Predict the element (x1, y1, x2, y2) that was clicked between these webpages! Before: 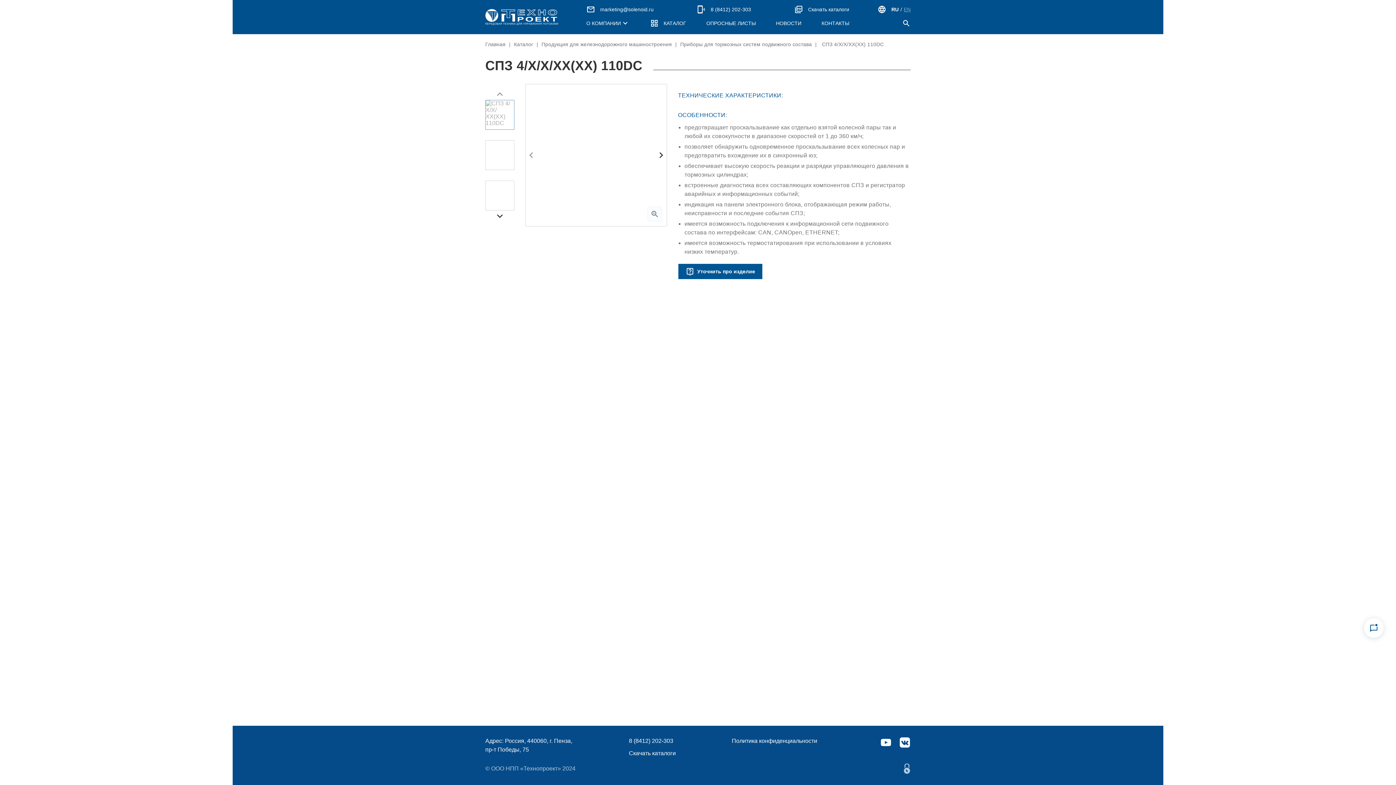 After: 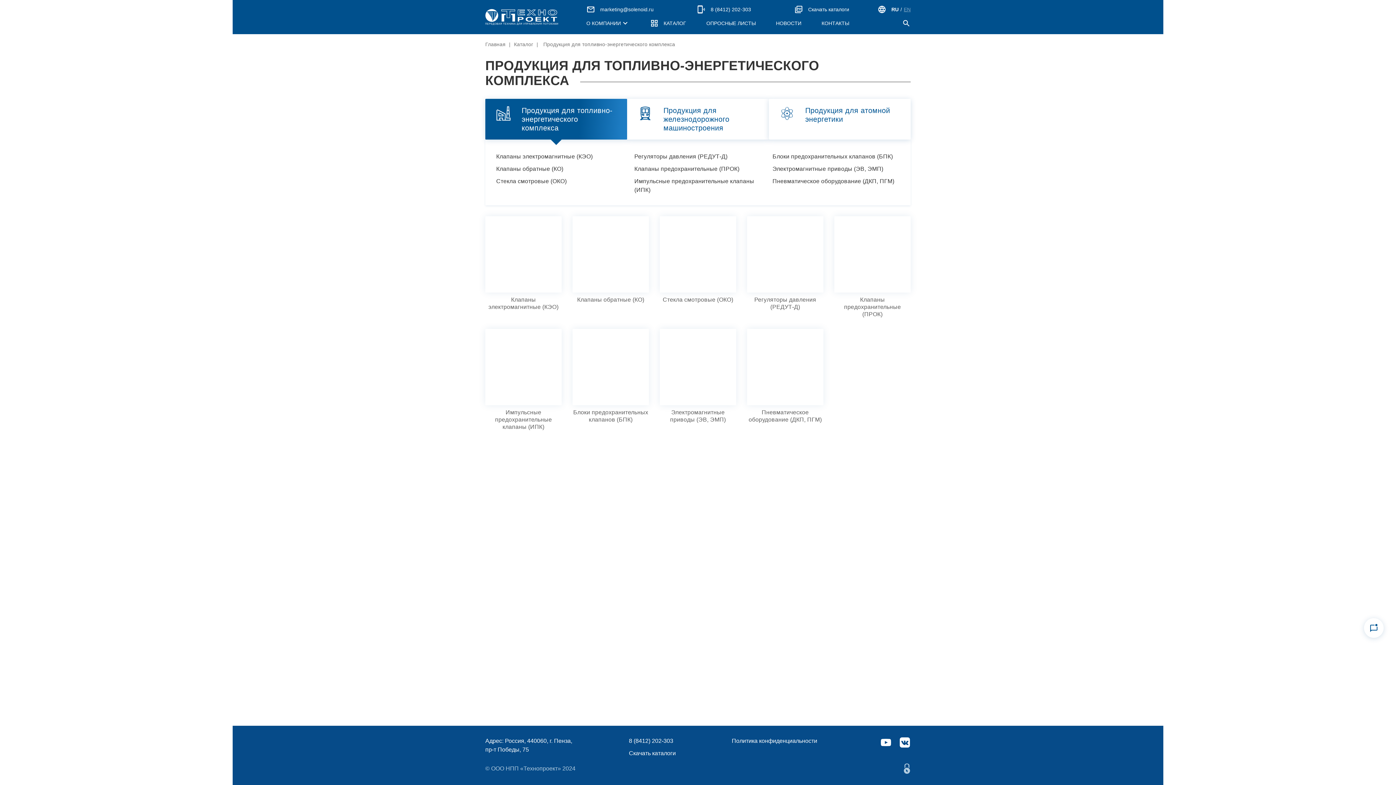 Action: bbox: (650, 18, 686, 27) label: КАТАЛОГ